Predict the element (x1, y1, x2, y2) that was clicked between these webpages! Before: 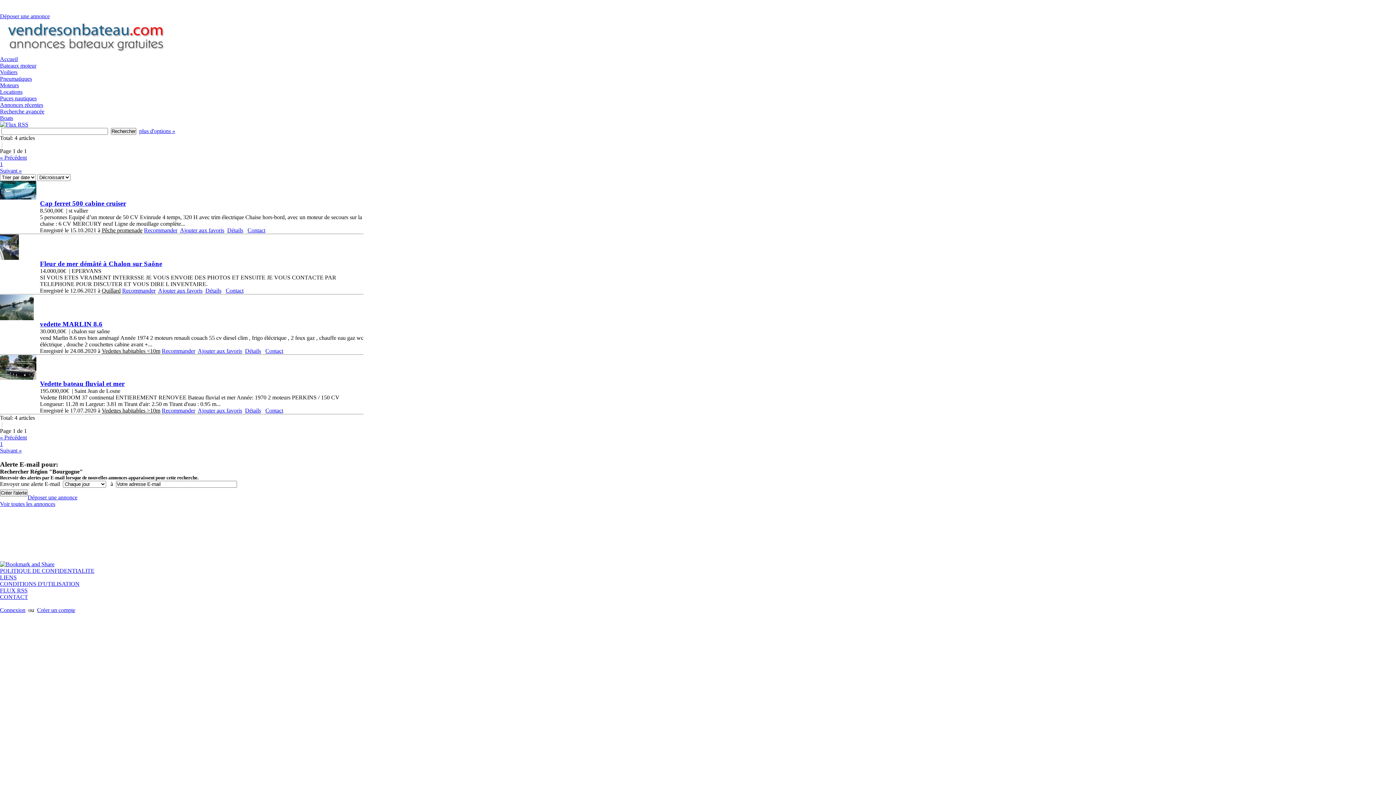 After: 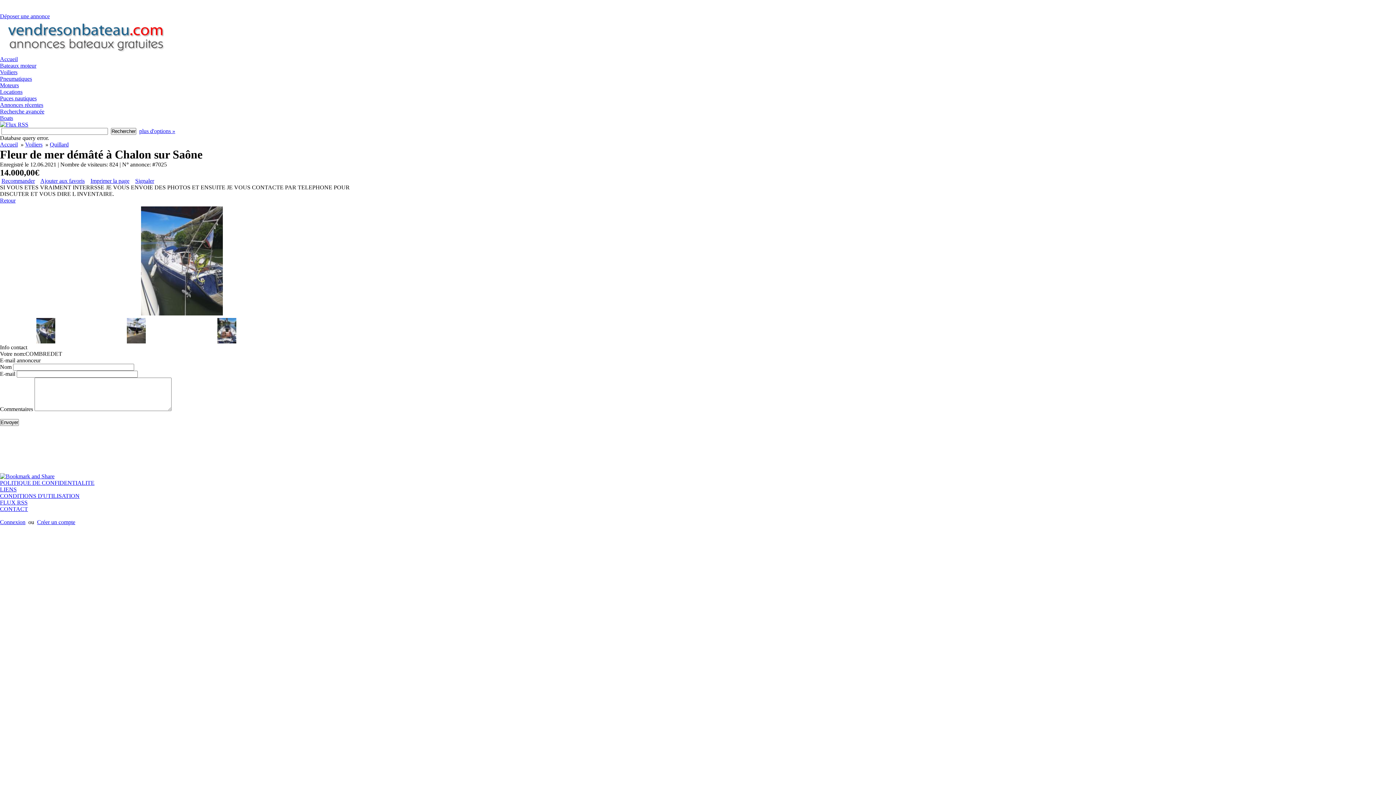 Action: bbox: (0, 254, 18, 261)